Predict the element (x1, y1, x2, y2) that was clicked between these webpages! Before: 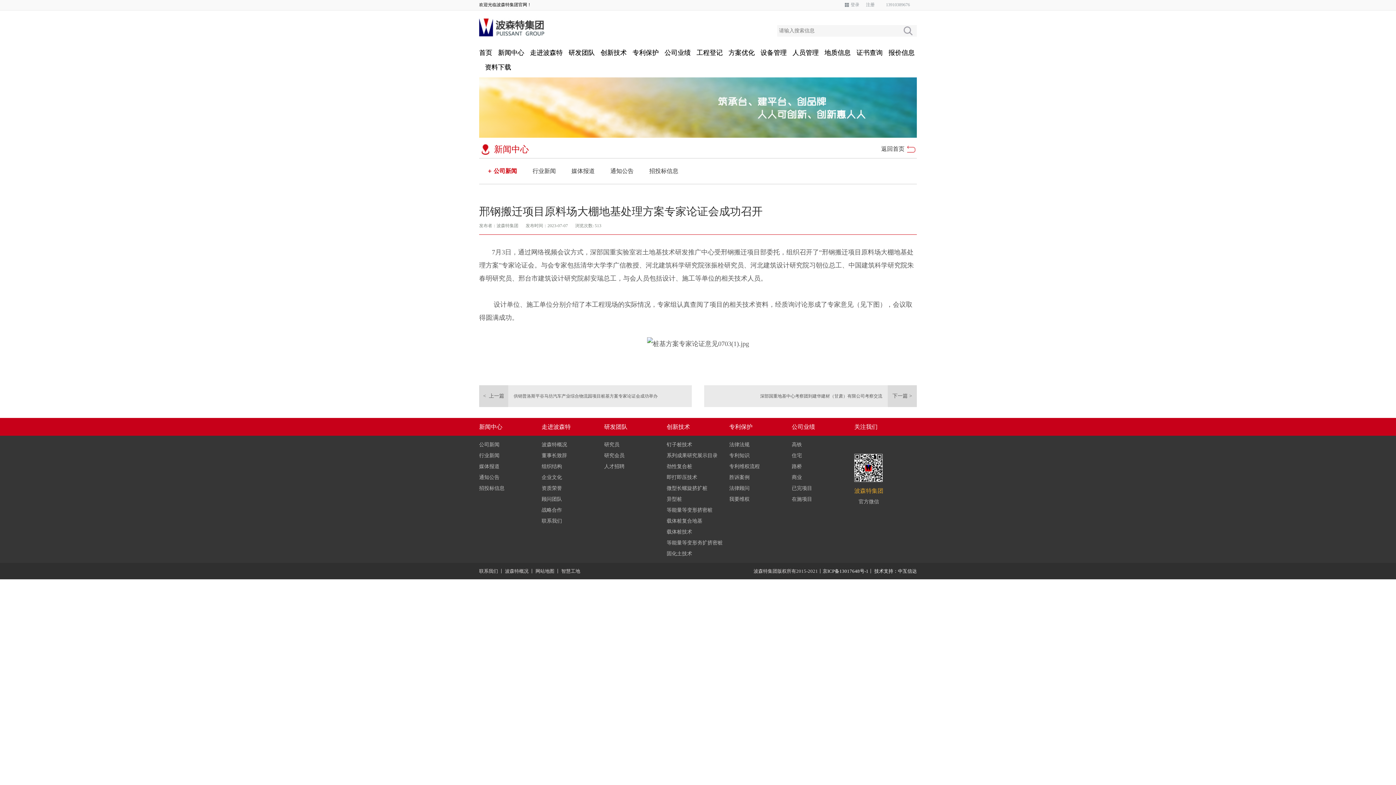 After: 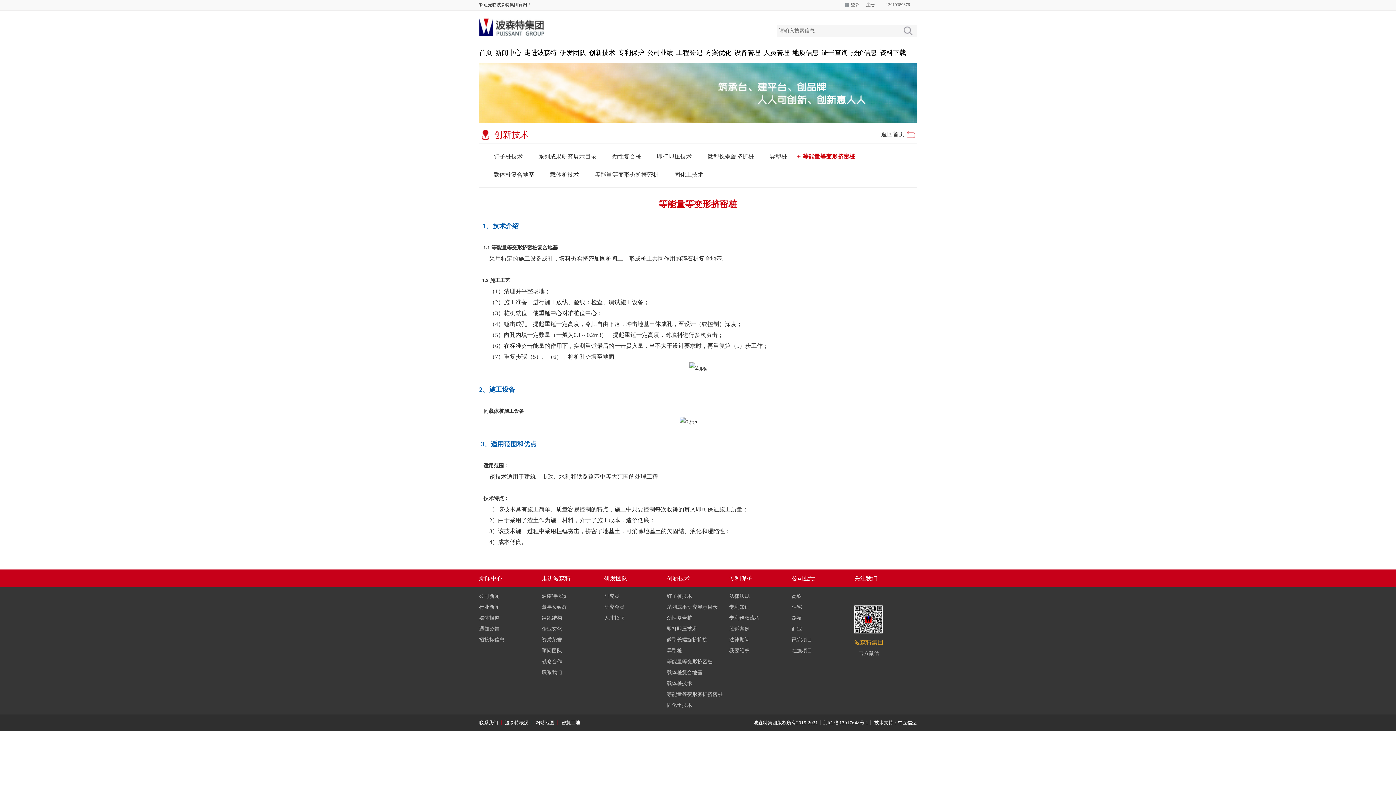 Action: bbox: (666, 507, 712, 512) label: 等能量等变形挤密桩